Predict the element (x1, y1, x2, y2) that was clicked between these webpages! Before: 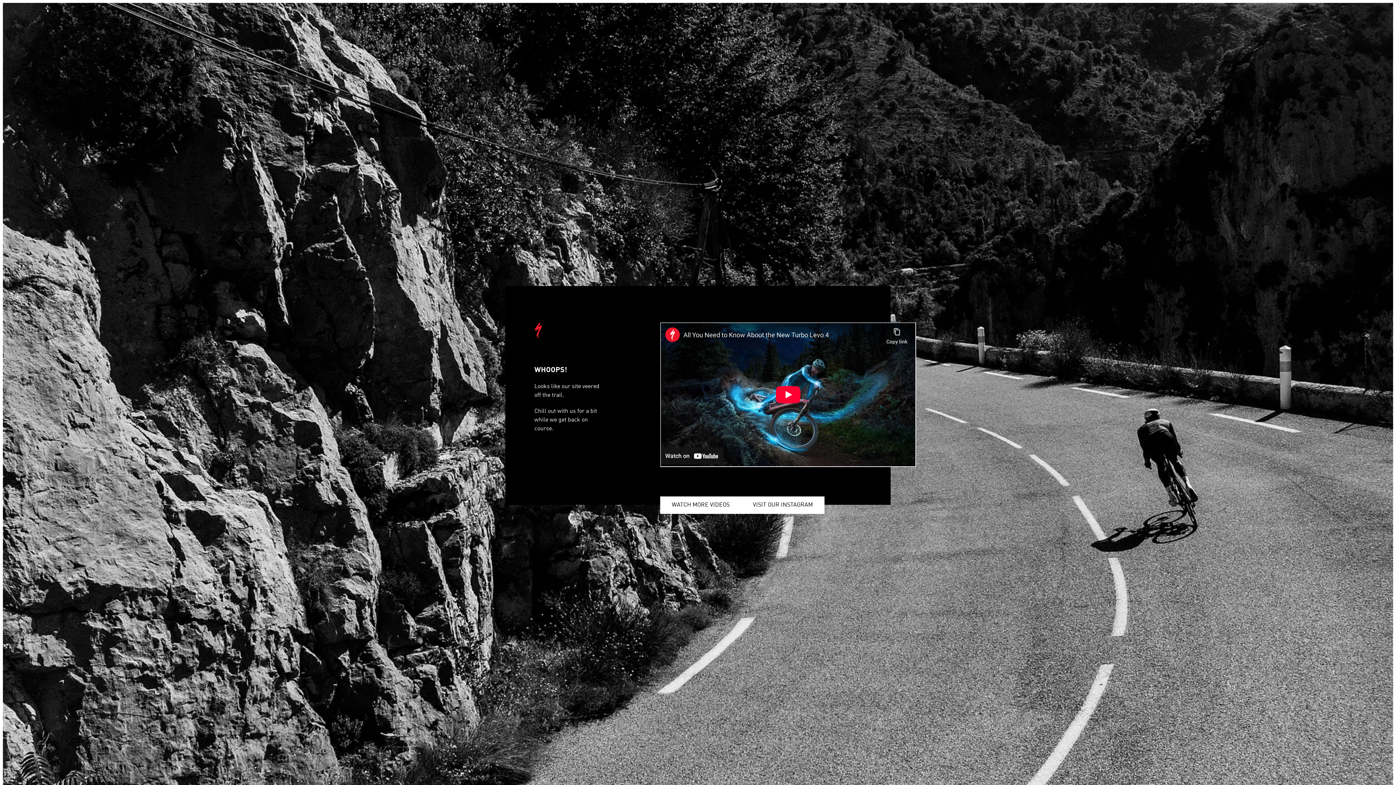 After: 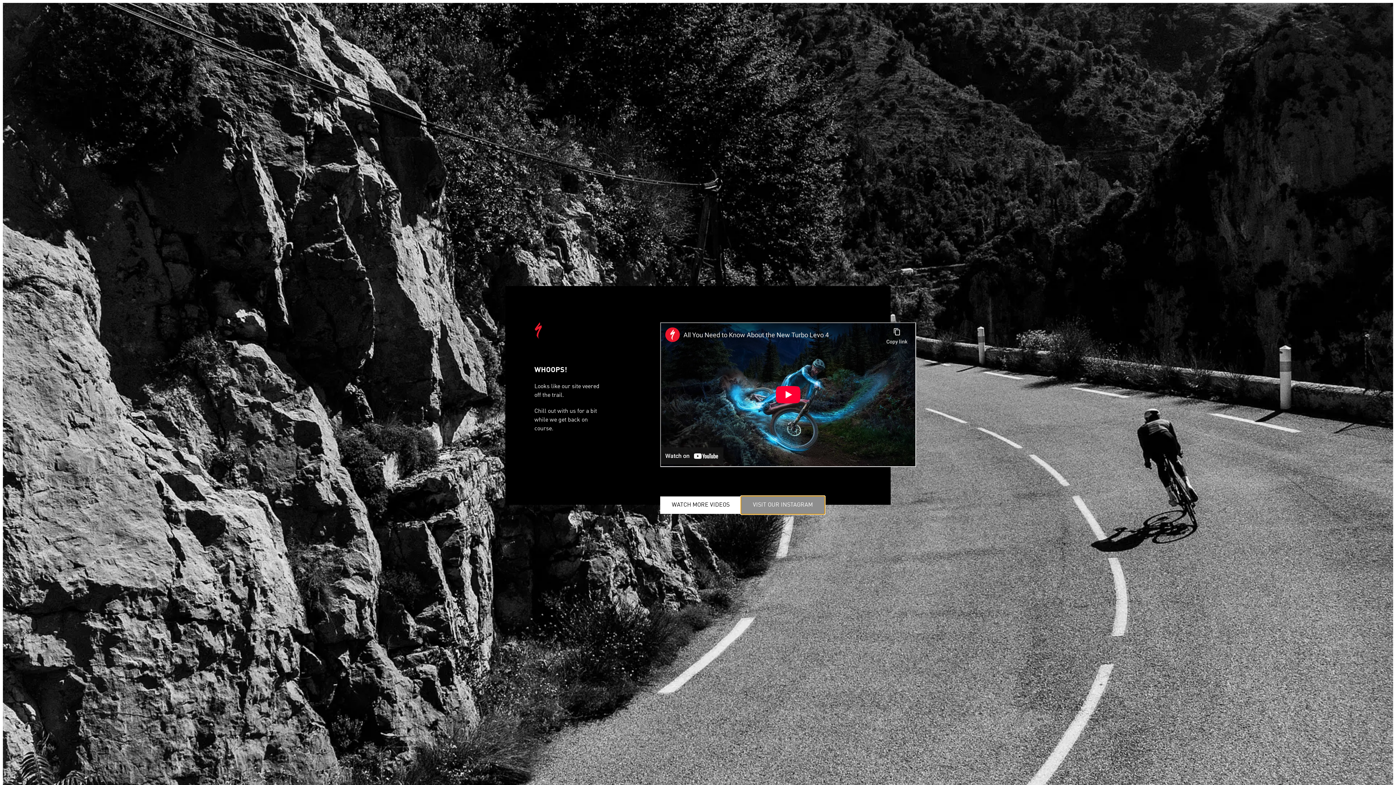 Action: label: VISIT OUR INSTAGRAM bbox: (741, 496, 824, 514)